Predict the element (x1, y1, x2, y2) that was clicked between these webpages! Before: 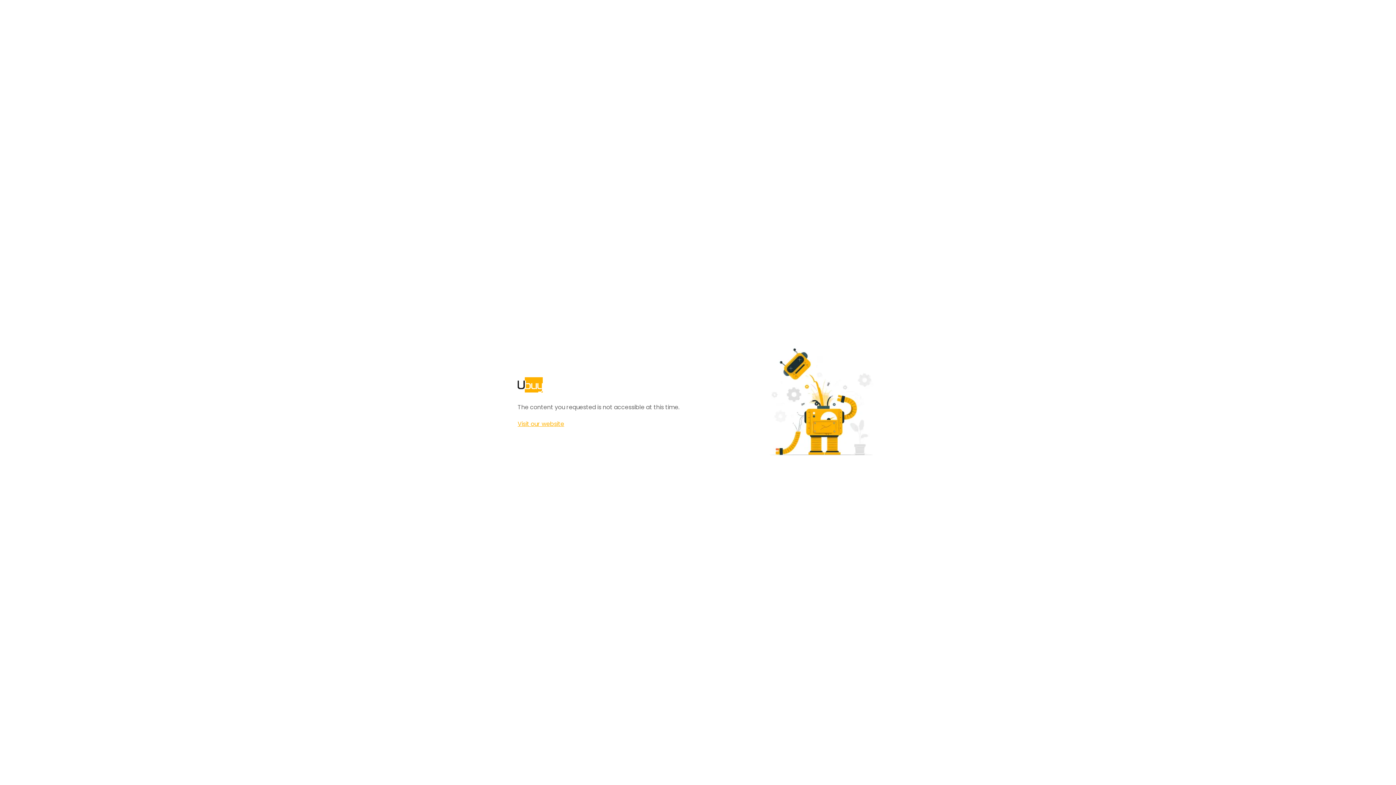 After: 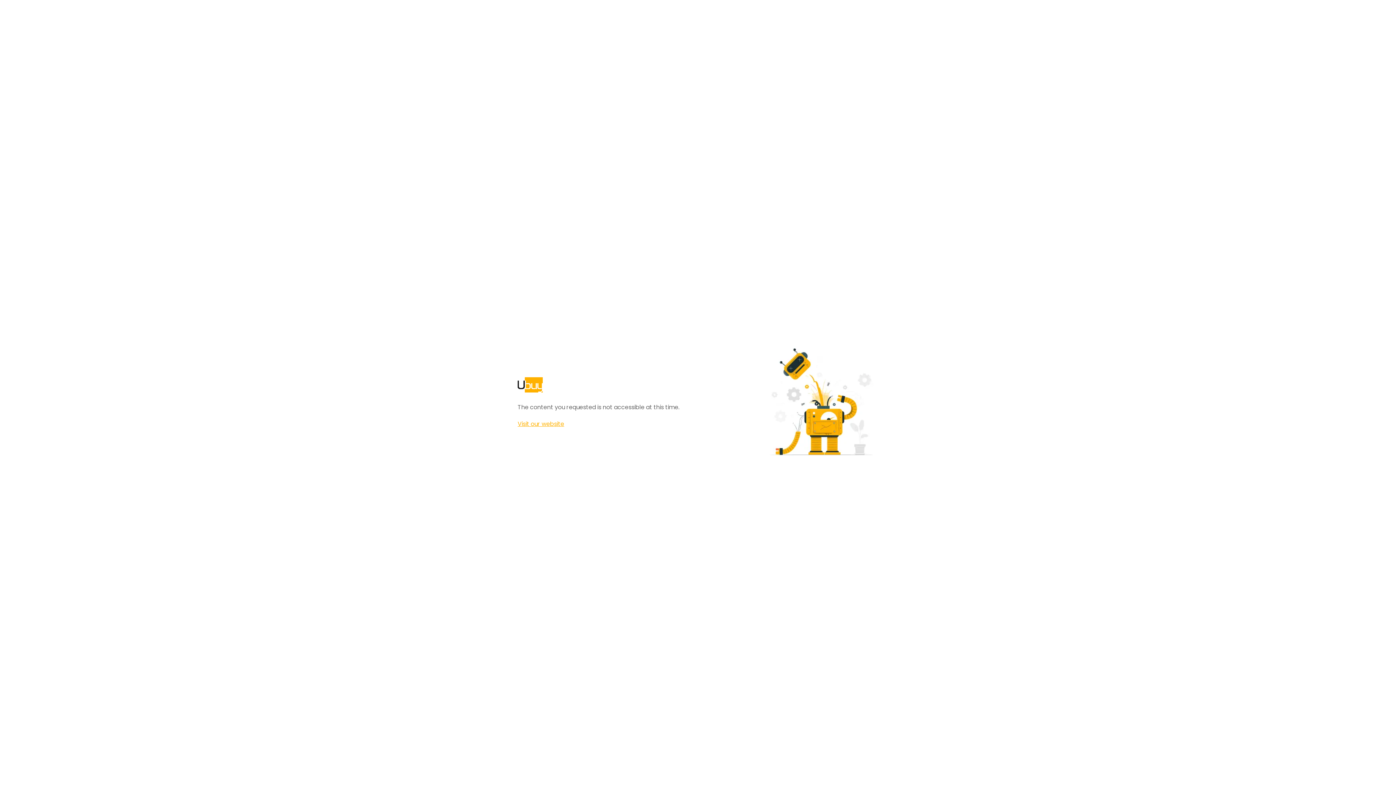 Action: bbox: (517, 420, 564, 428) label: Visit our website